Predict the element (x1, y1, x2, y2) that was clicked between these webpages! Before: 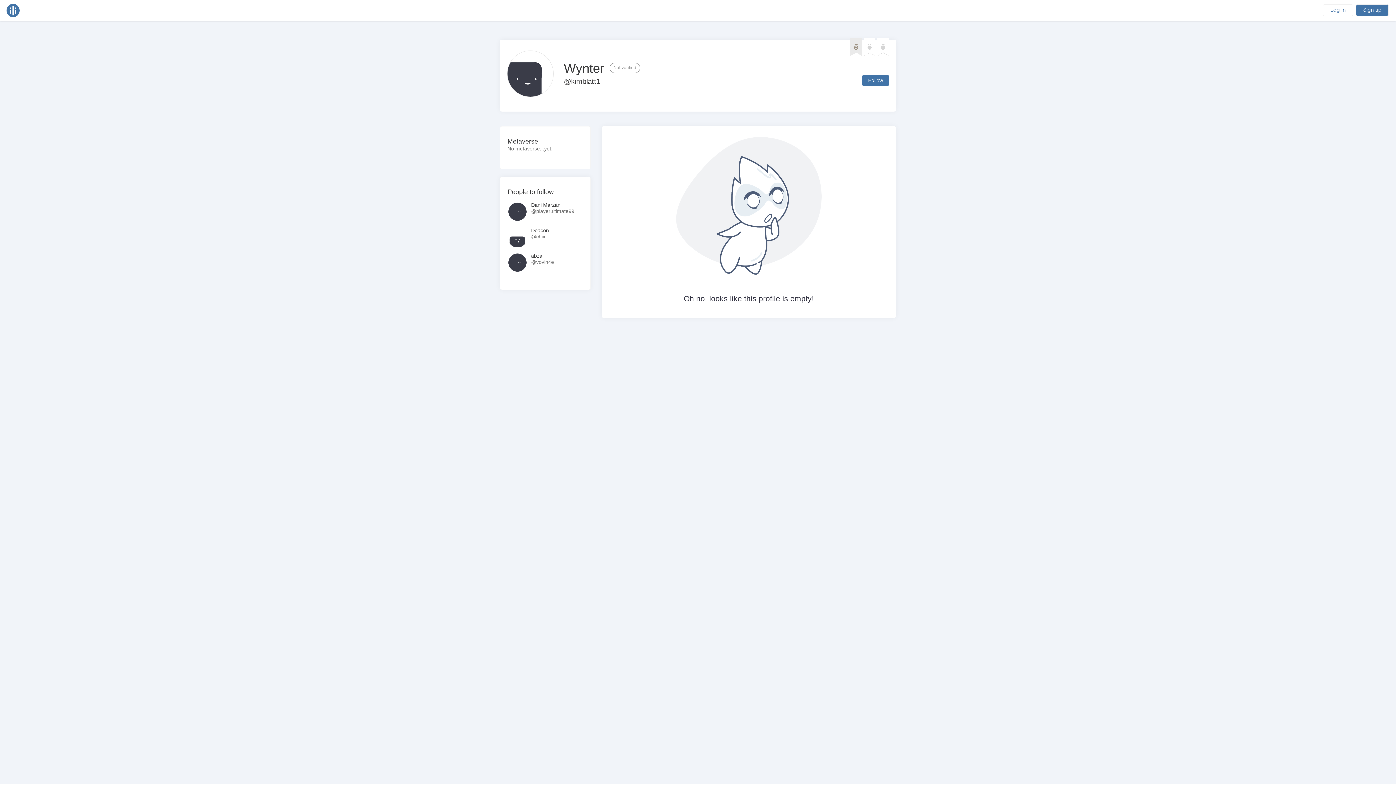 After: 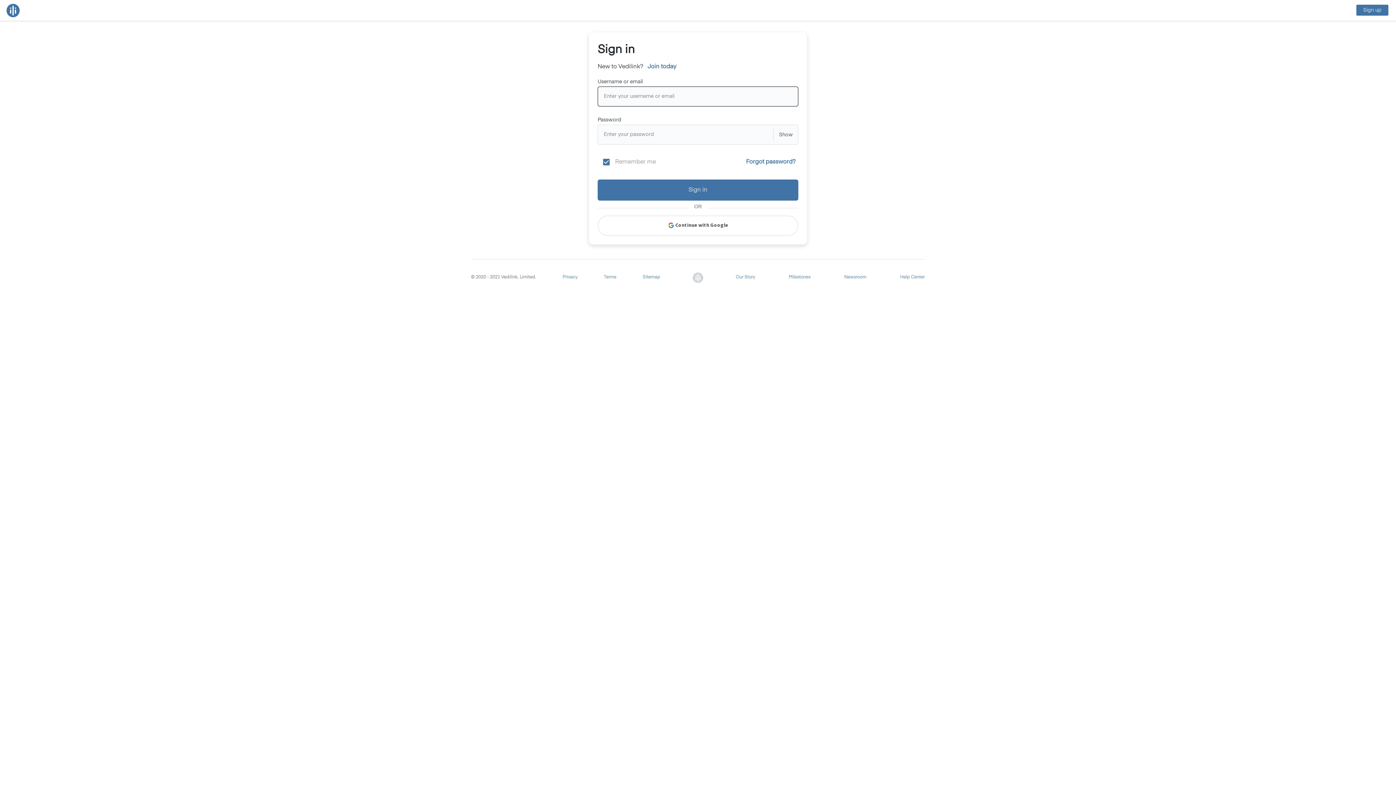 Action: bbox: (877, 37, 889, 55)